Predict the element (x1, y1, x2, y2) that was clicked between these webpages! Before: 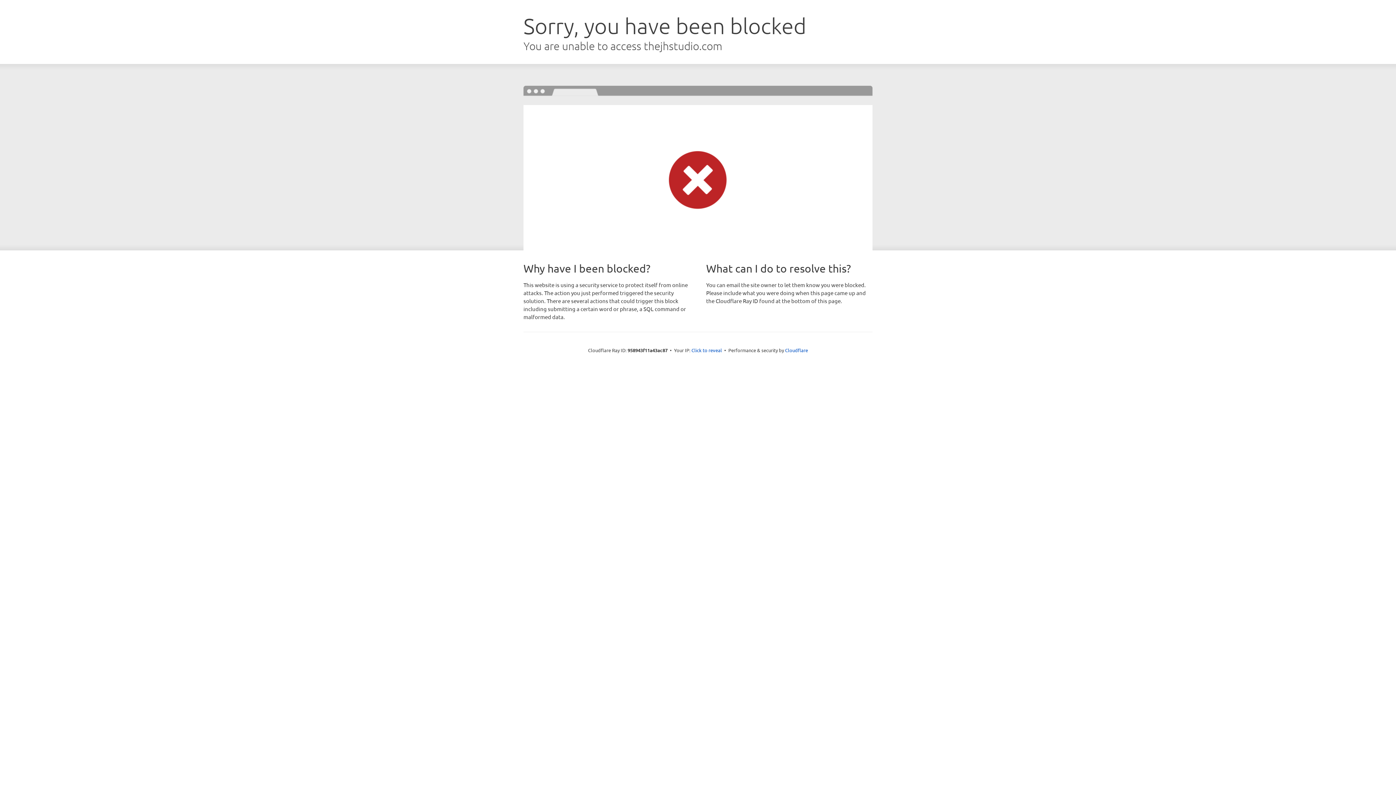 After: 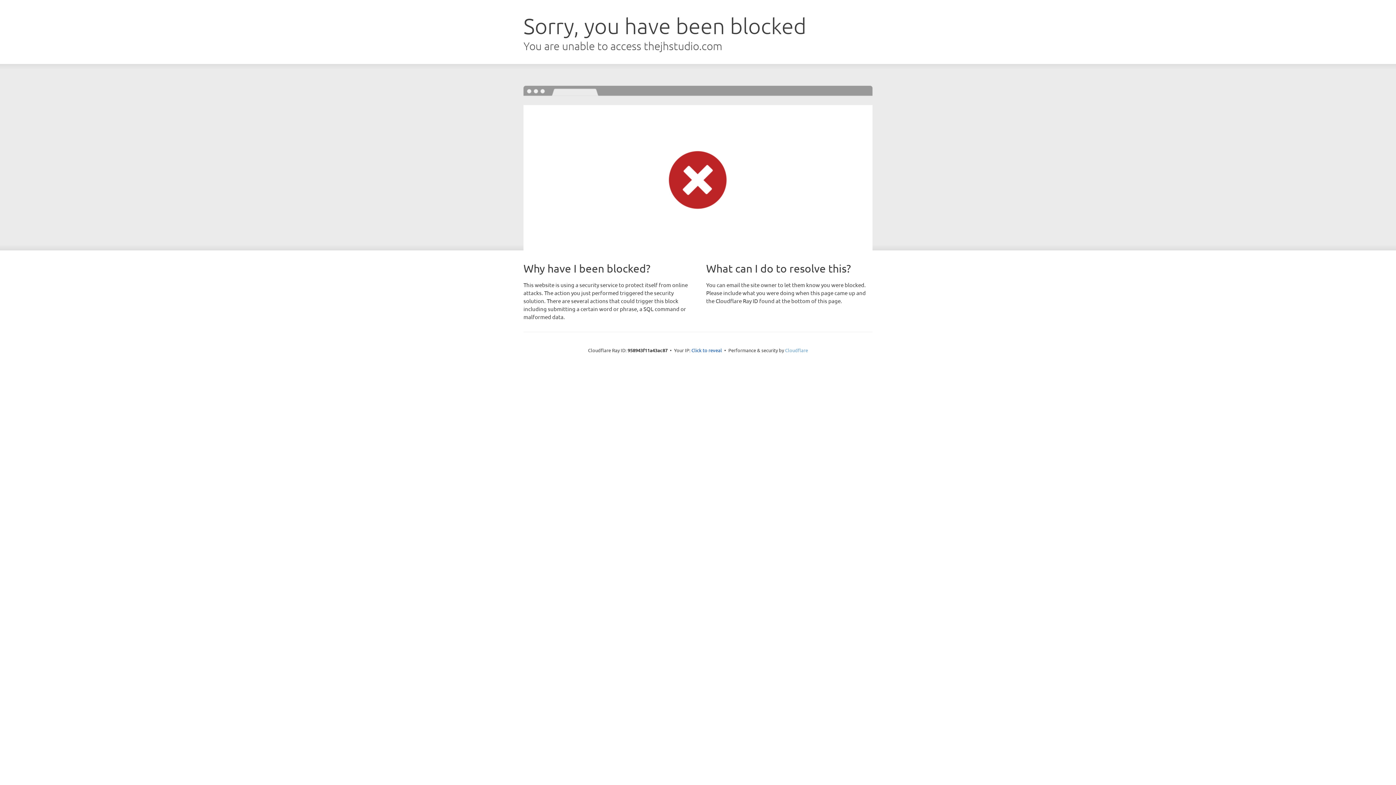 Action: bbox: (785, 347, 808, 353) label: Cloudflare